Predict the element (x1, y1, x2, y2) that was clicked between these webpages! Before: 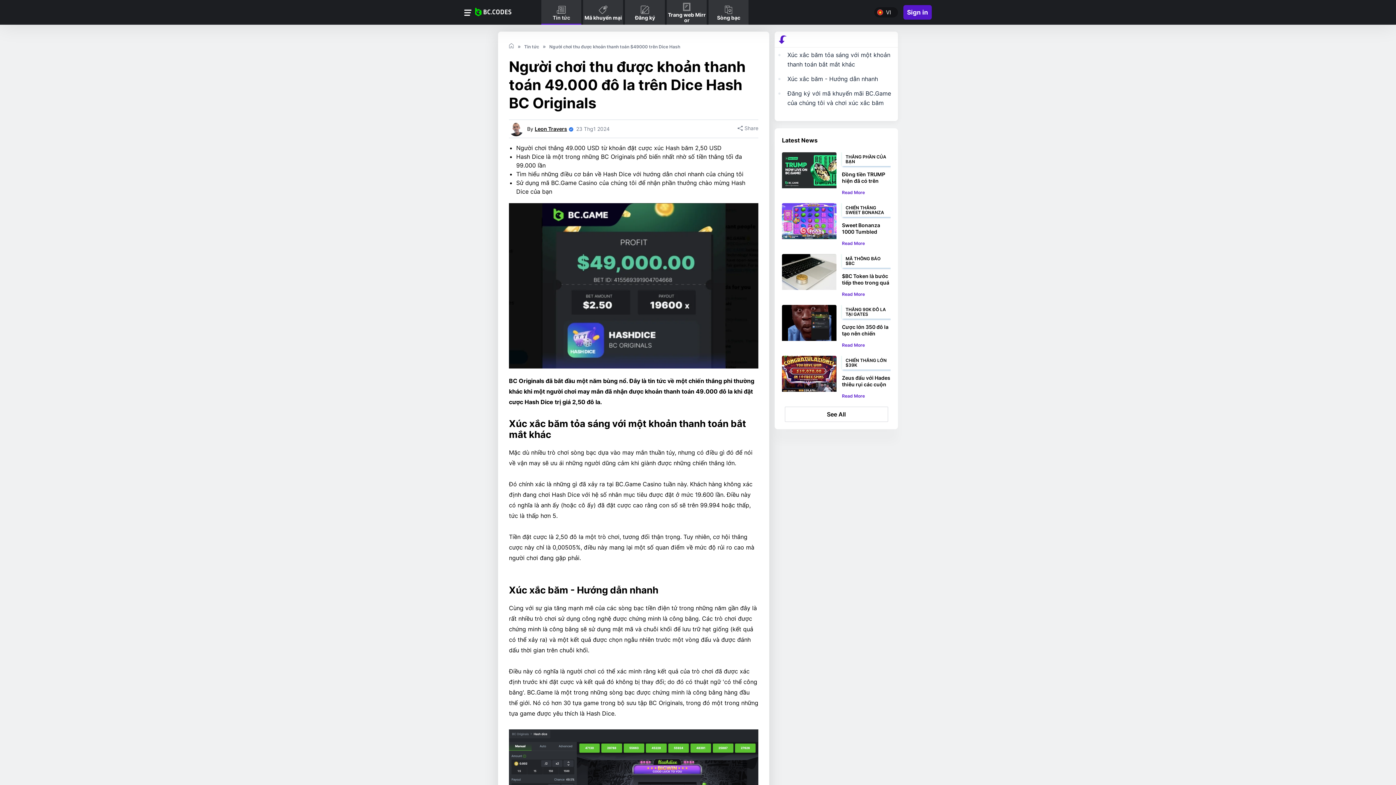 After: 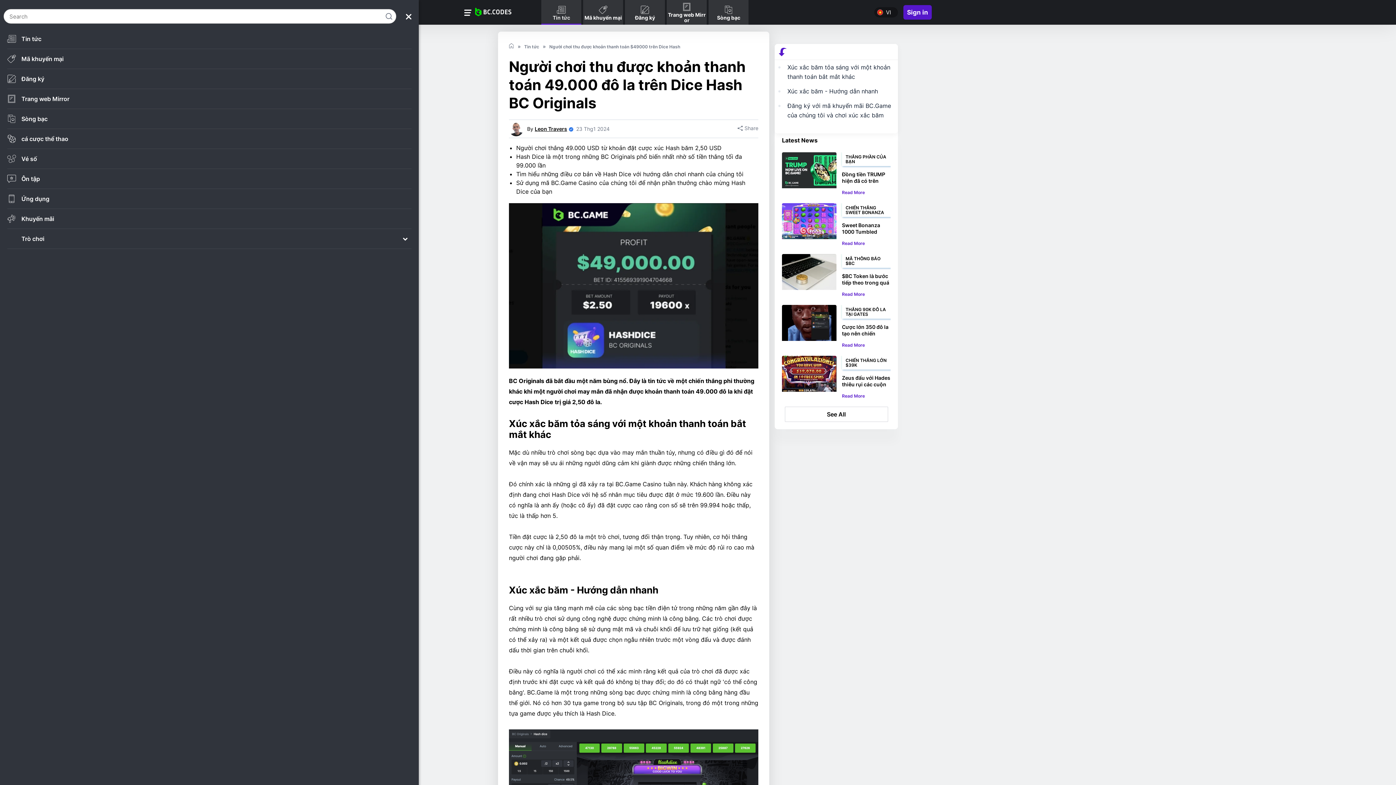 Action: bbox: (464, 8, 471, 19)